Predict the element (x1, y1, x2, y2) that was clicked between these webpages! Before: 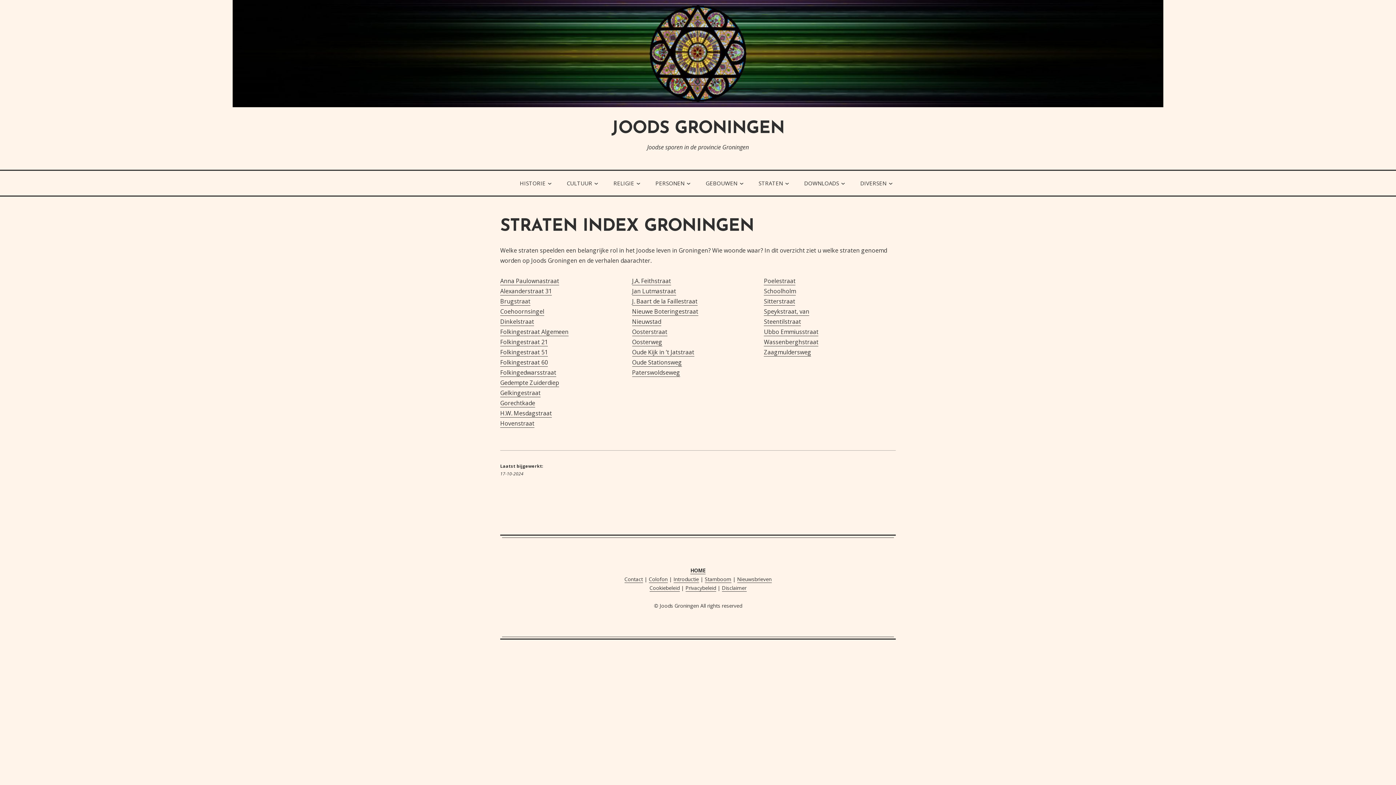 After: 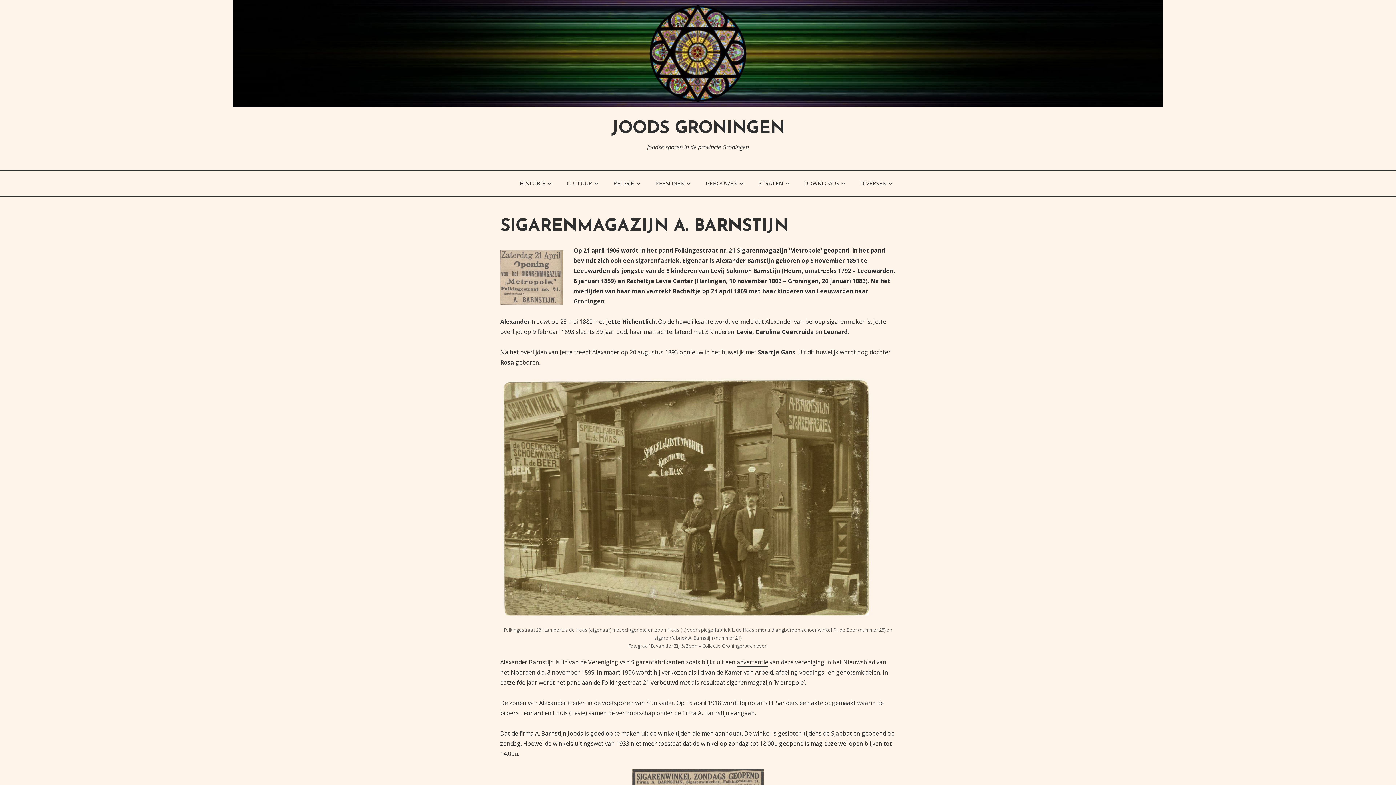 Action: label: Folkingestraat 21 bbox: (500, 338, 548, 346)